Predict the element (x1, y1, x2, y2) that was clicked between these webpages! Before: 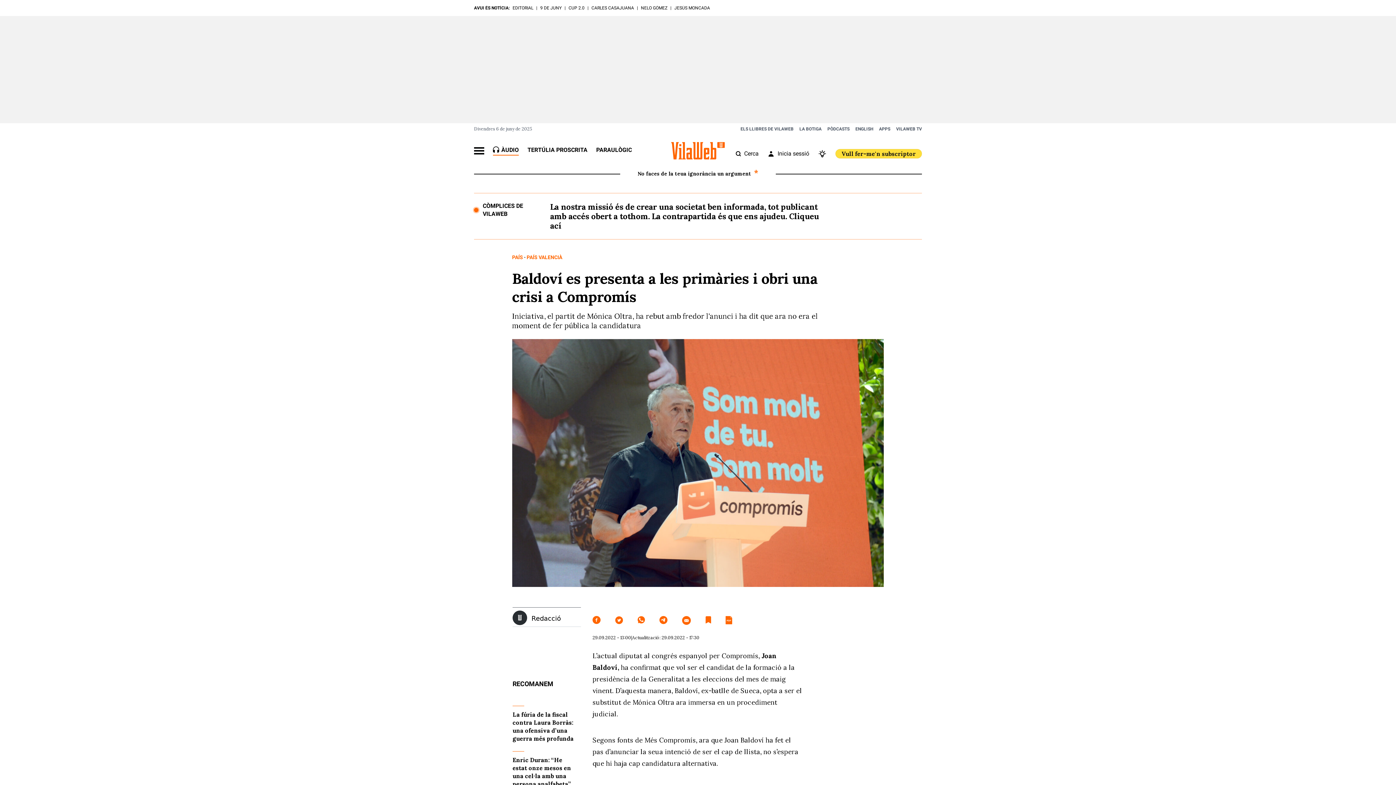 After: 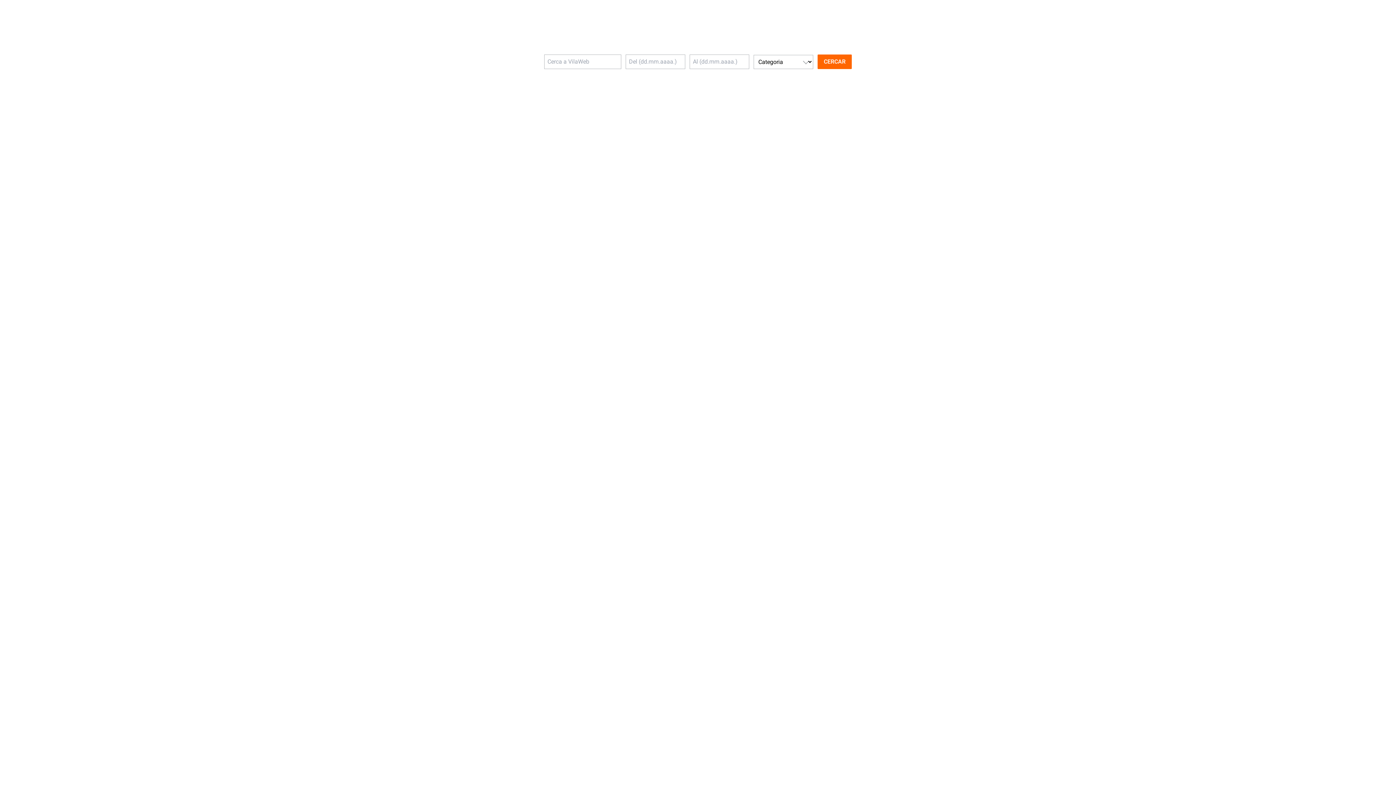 Action: bbox: (735, 149, 758, 157) label: Cerca